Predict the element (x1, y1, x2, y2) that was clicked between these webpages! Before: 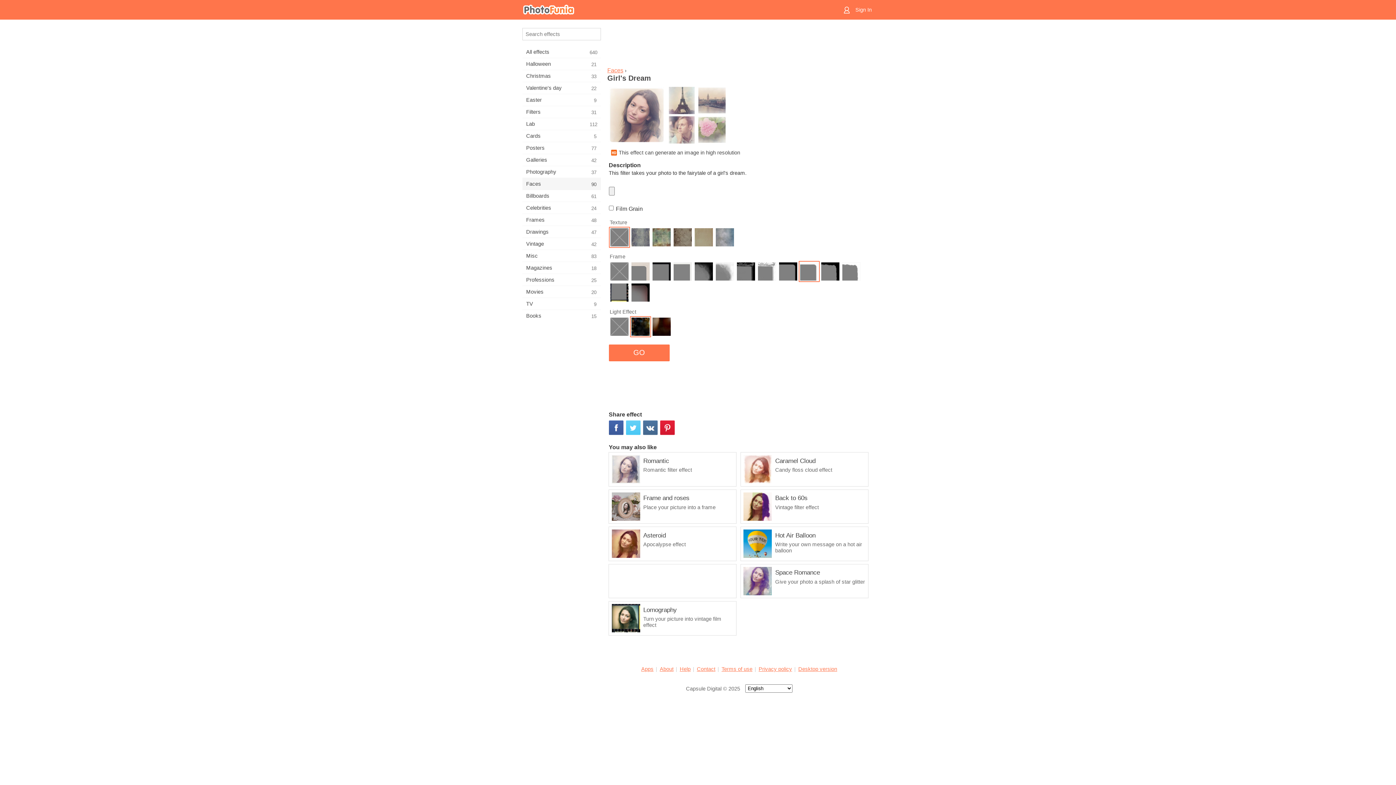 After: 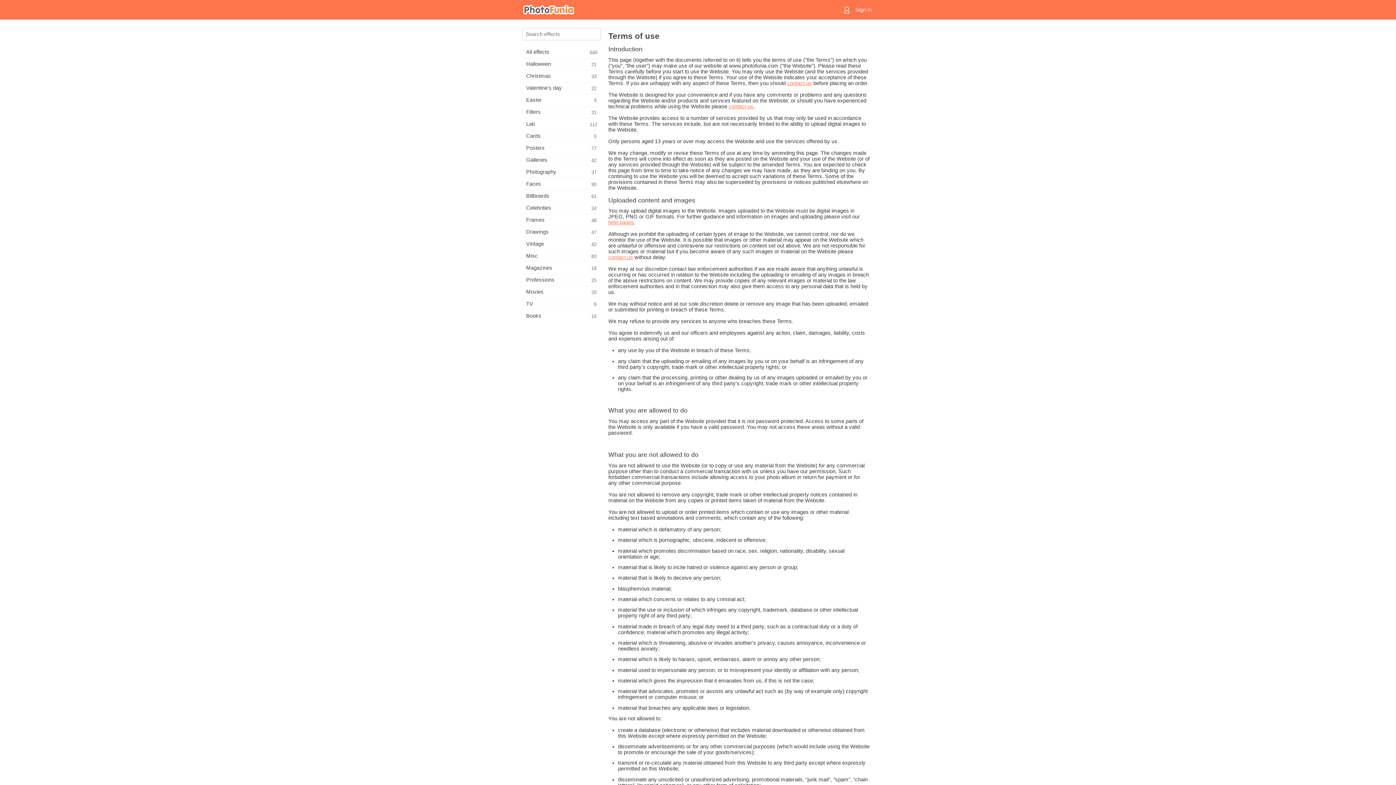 Action: label: Terms of use bbox: (721, 666, 752, 672)